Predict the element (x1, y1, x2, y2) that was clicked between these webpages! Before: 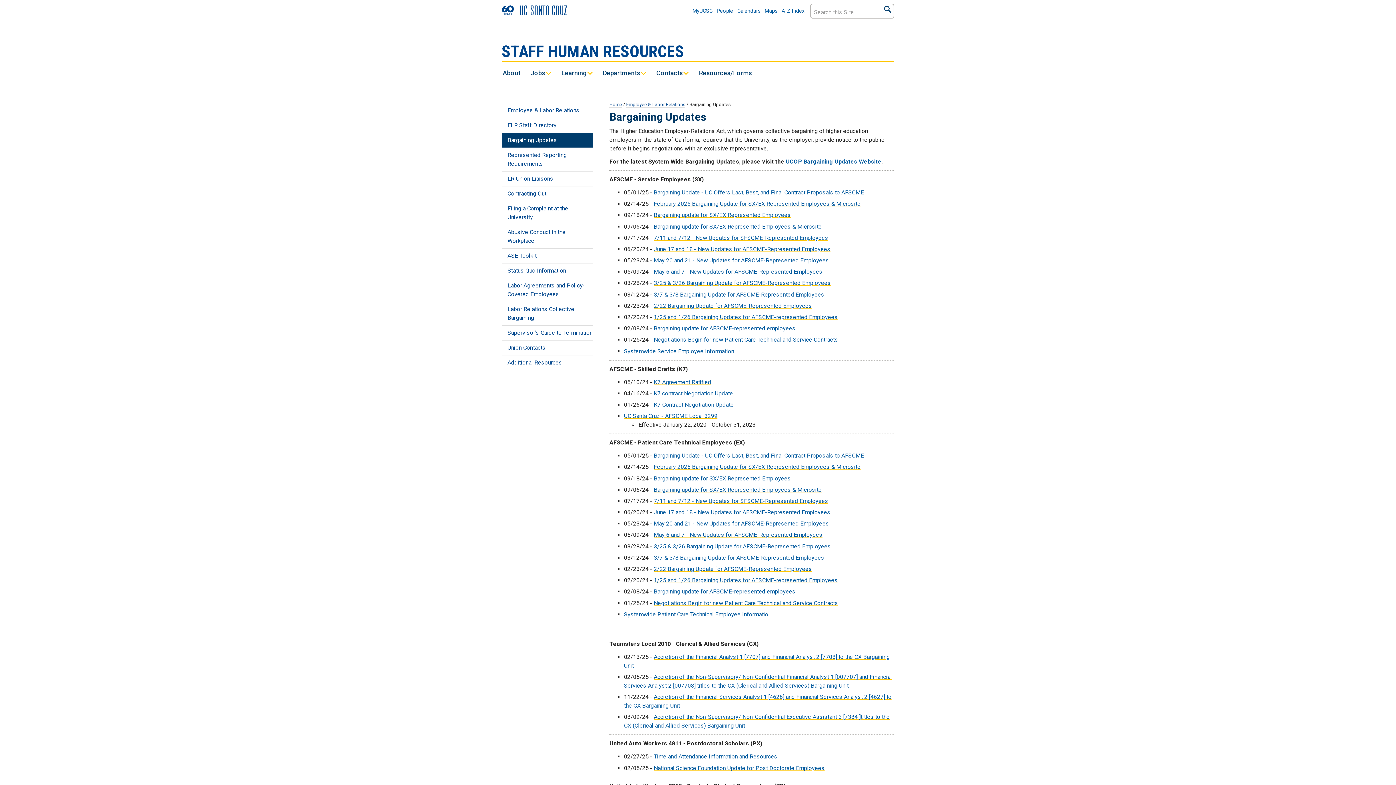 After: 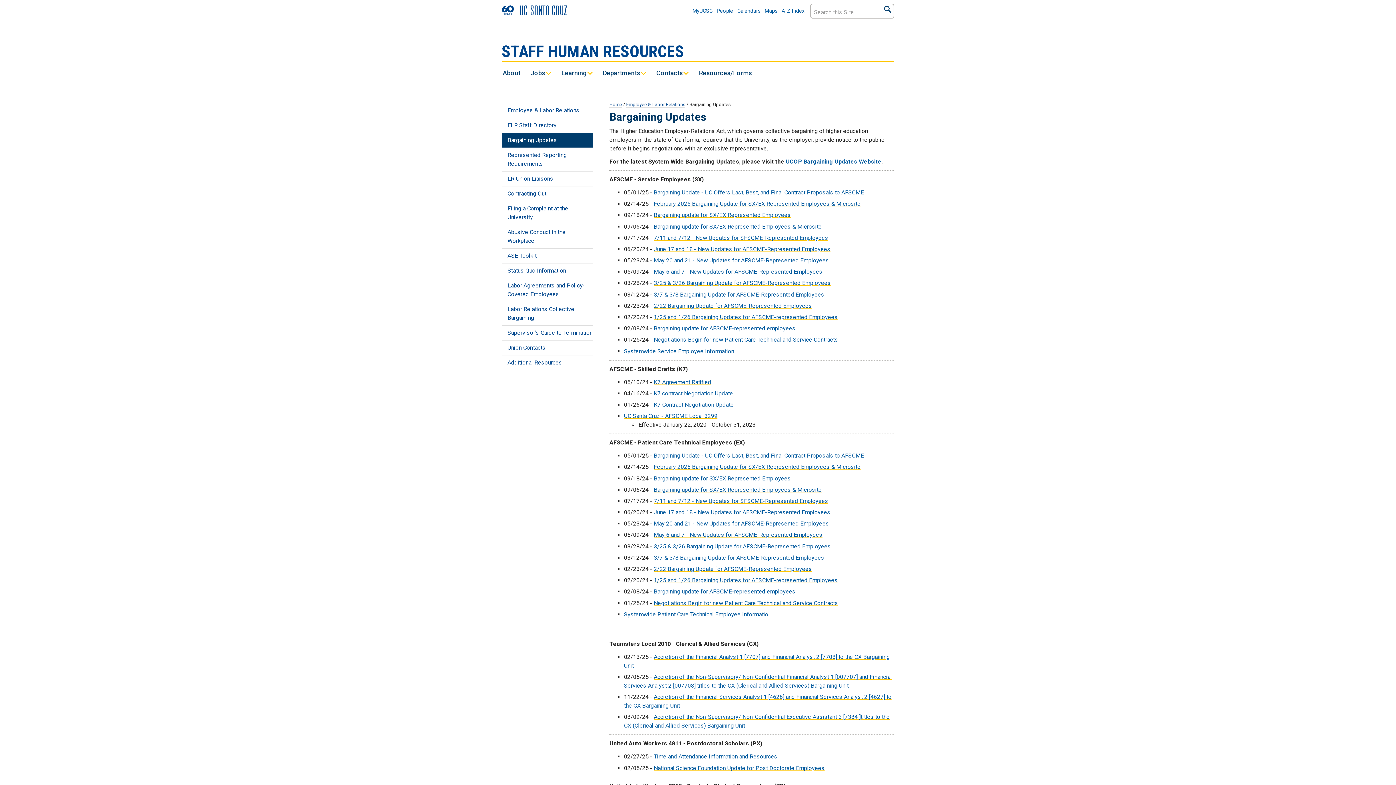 Action: label: 3/7 & 3/8 Bargaining Update for AFSCME-Represented Employees bbox: (653, 554, 824, 561)